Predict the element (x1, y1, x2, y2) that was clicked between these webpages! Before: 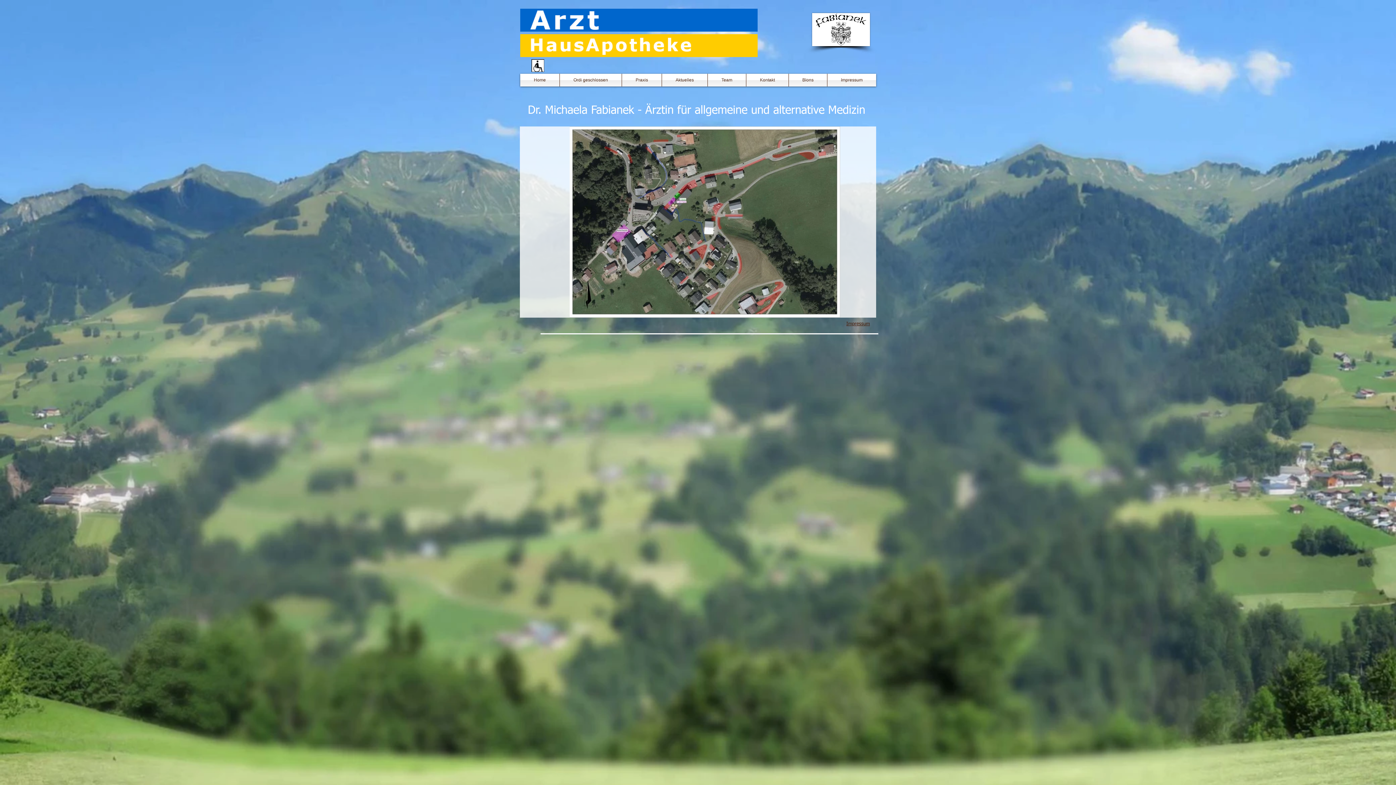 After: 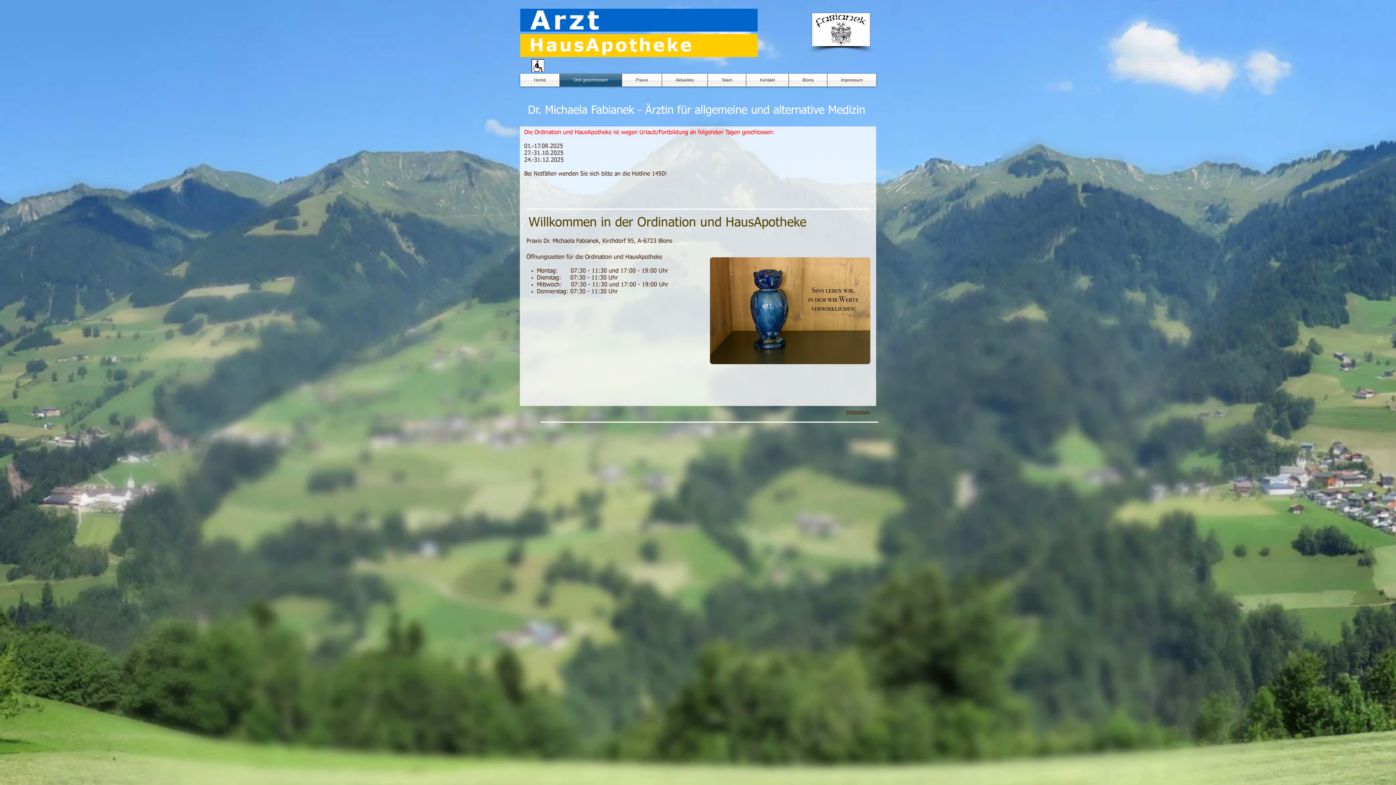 Action: label: Ordi geschlossen bbox: (560, 73, 621, 86)